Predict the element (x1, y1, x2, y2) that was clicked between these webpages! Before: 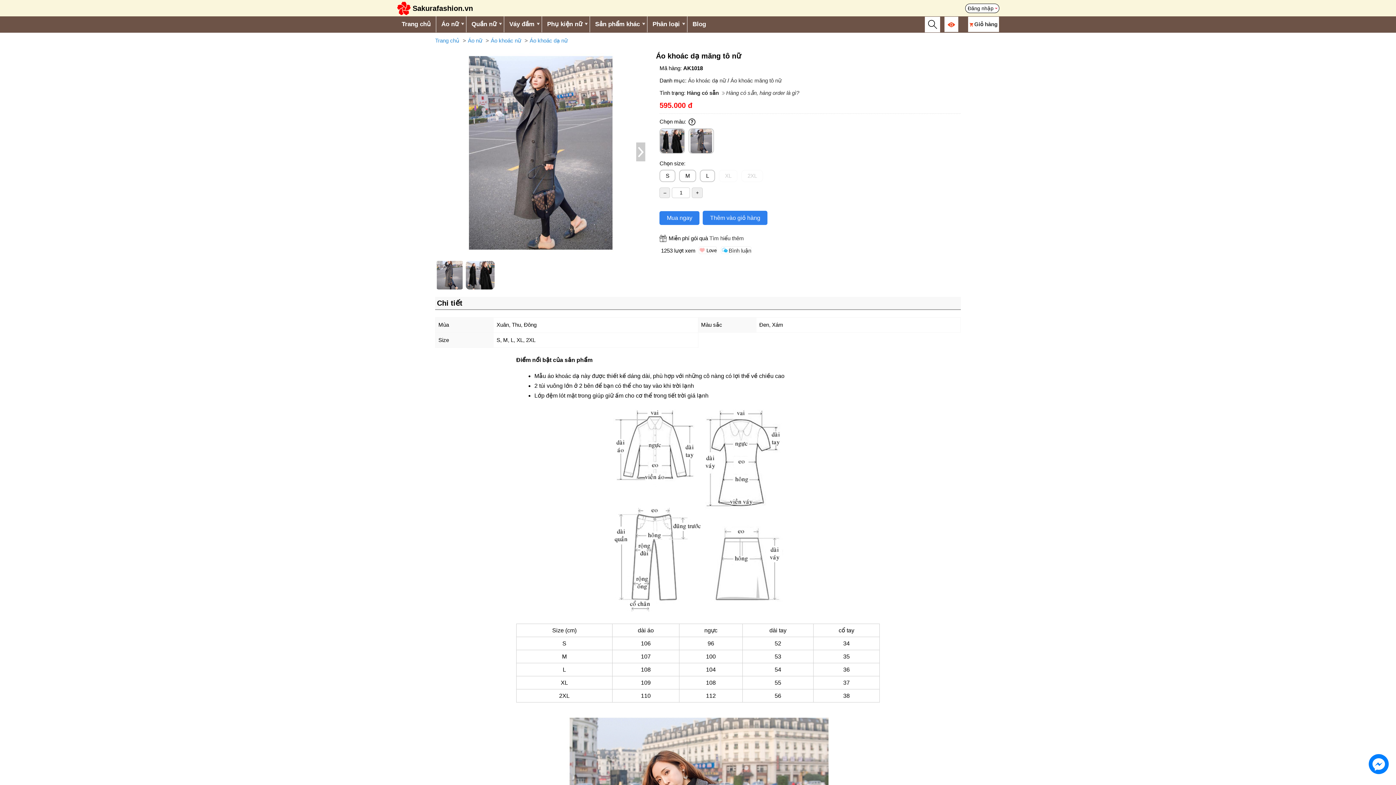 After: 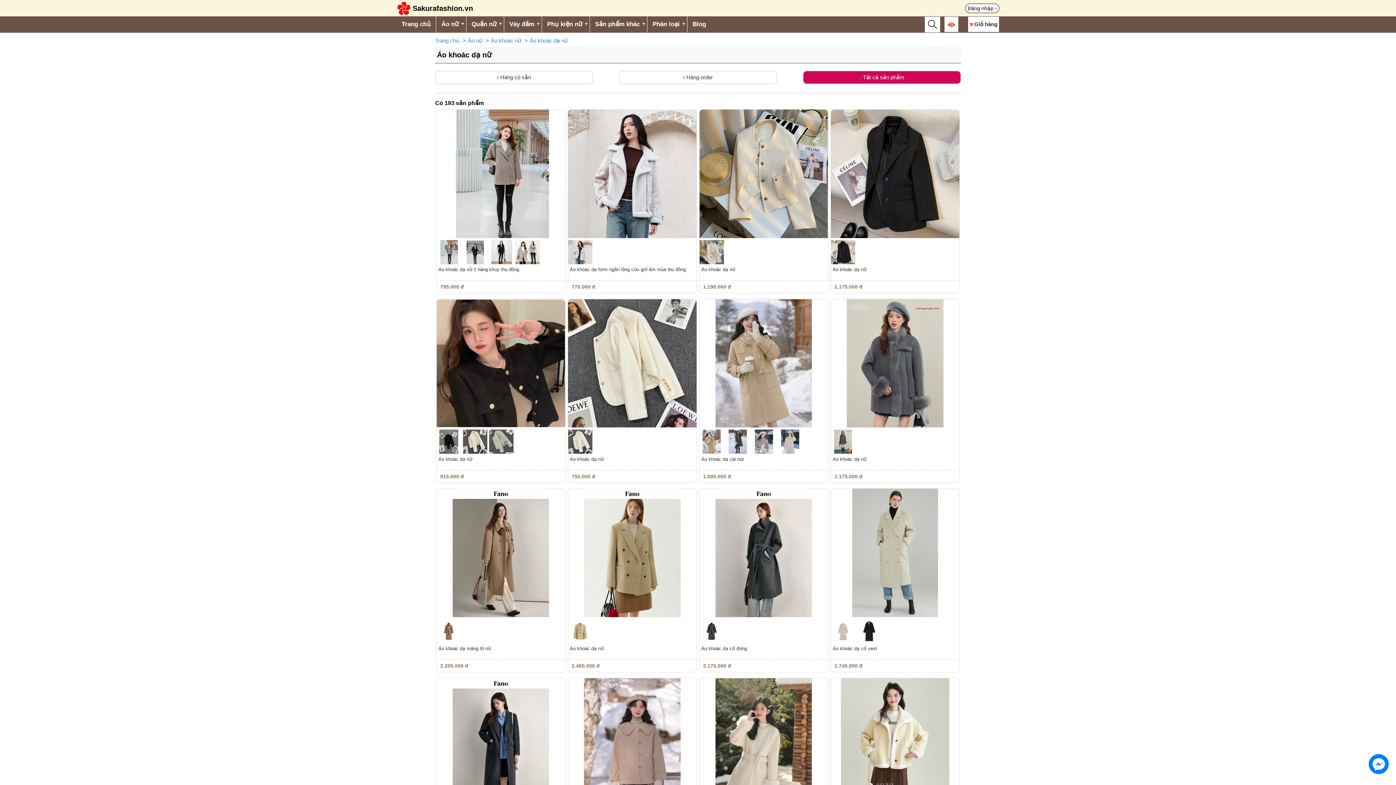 Action: bbox: (688, 77, 726, 83) label: Áo khoác dạ nữ